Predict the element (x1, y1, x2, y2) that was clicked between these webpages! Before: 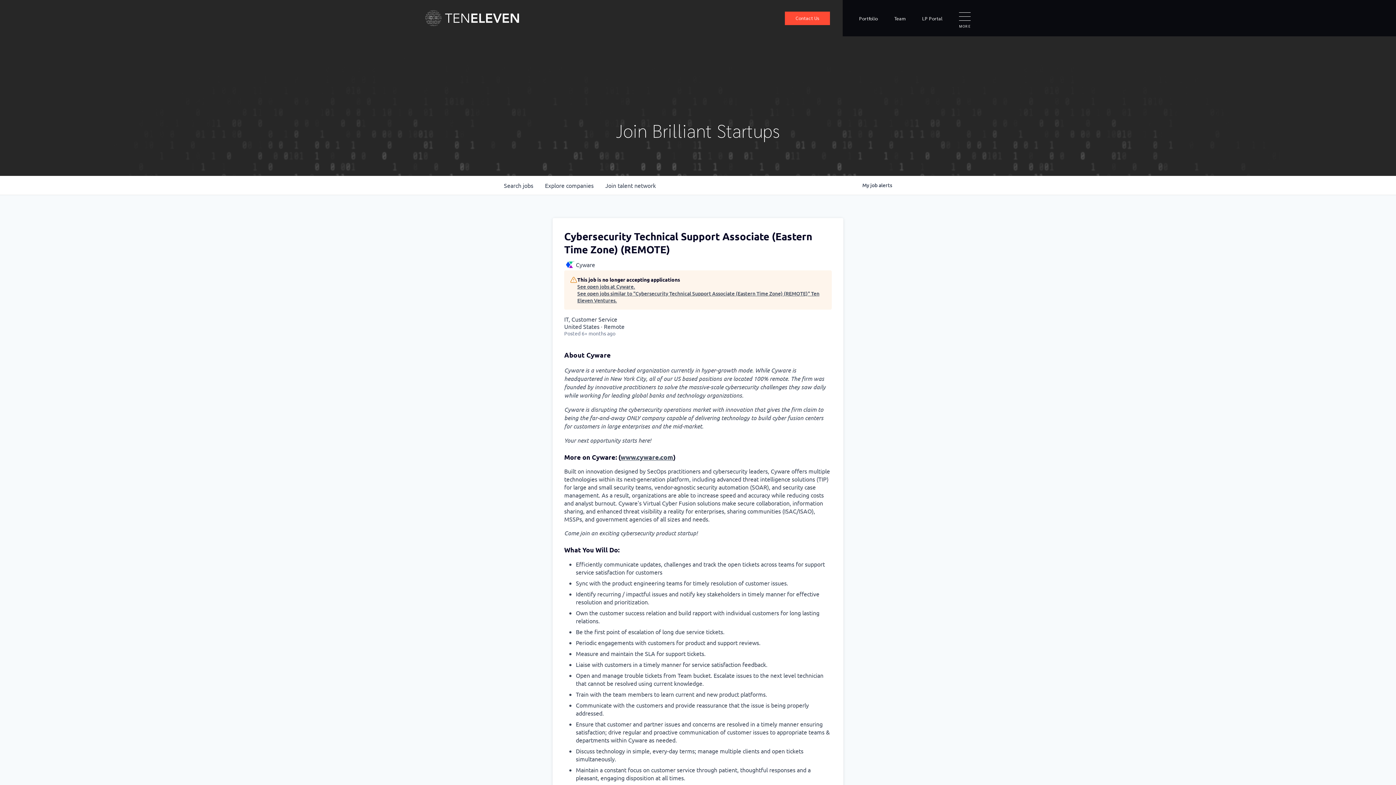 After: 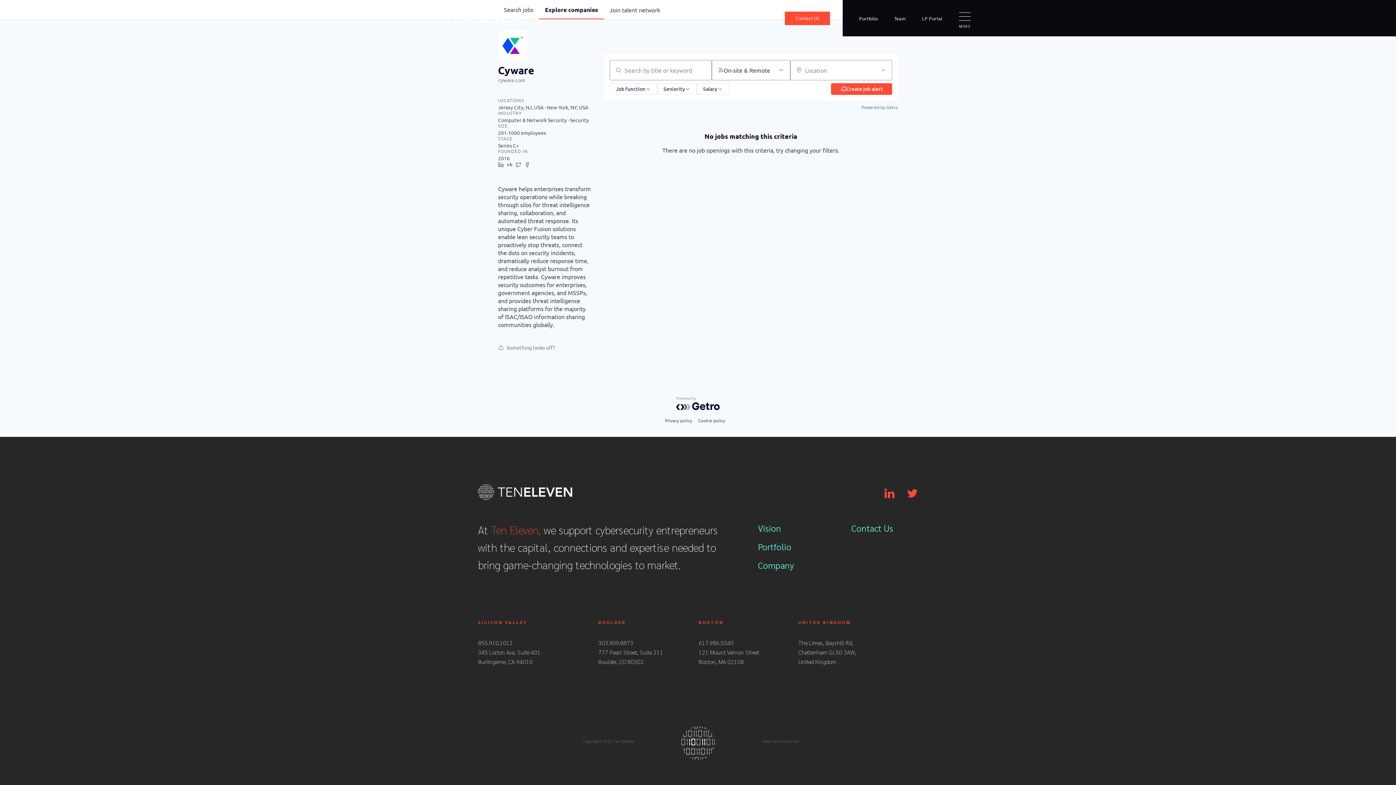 Action: bbox: (577, 283, 826, 290) label: See open jobs at Cyware.